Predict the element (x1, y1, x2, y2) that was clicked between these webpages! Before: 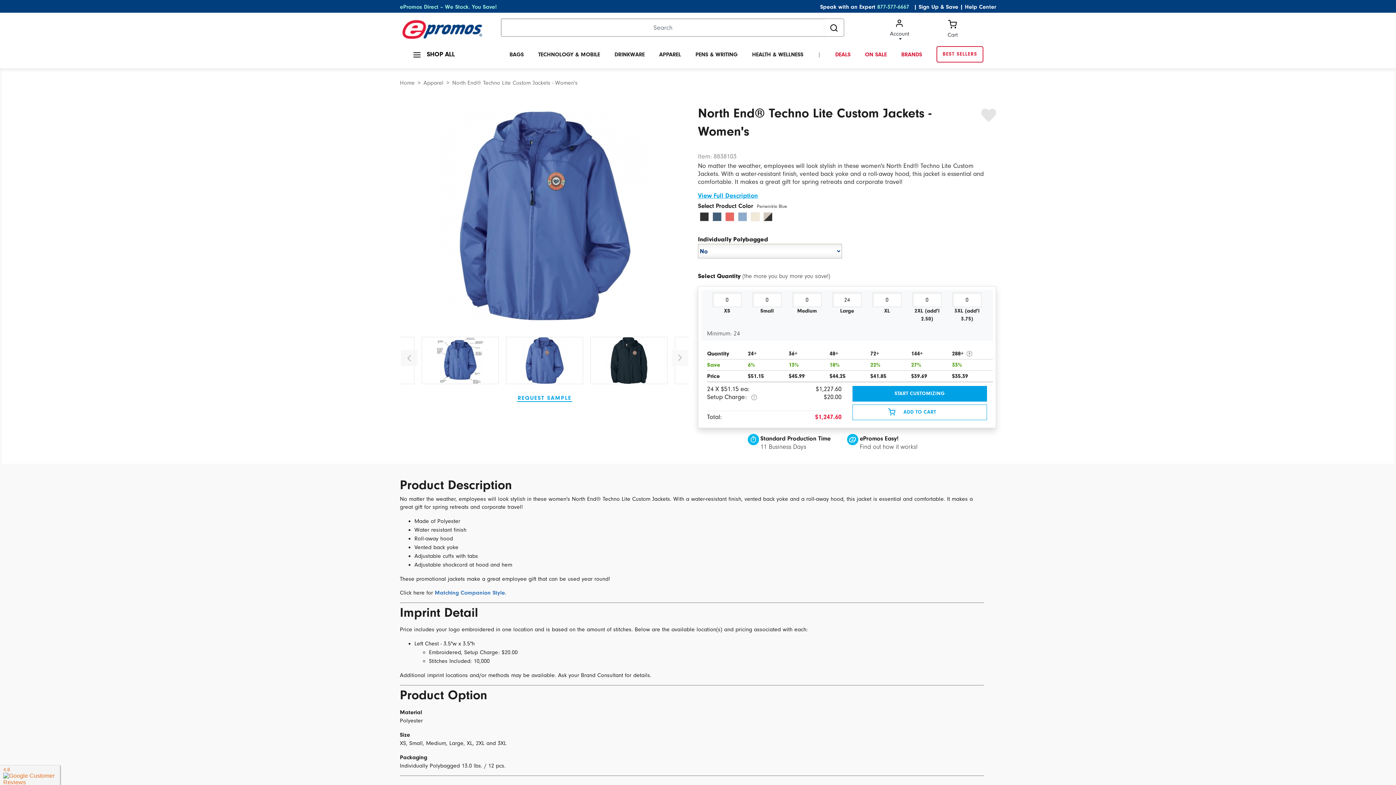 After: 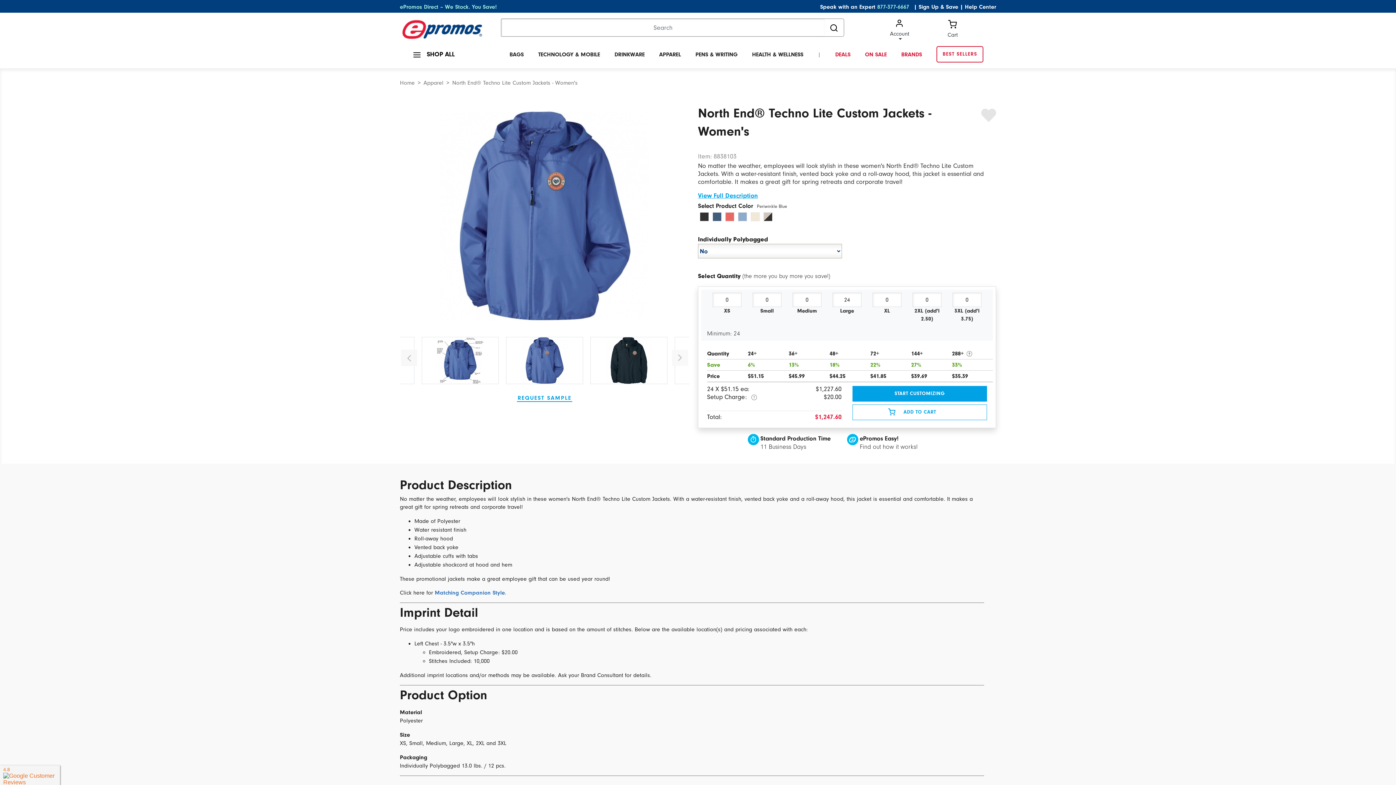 Action: bbox: (877, 3, 912, 10) label: 877-377-6667